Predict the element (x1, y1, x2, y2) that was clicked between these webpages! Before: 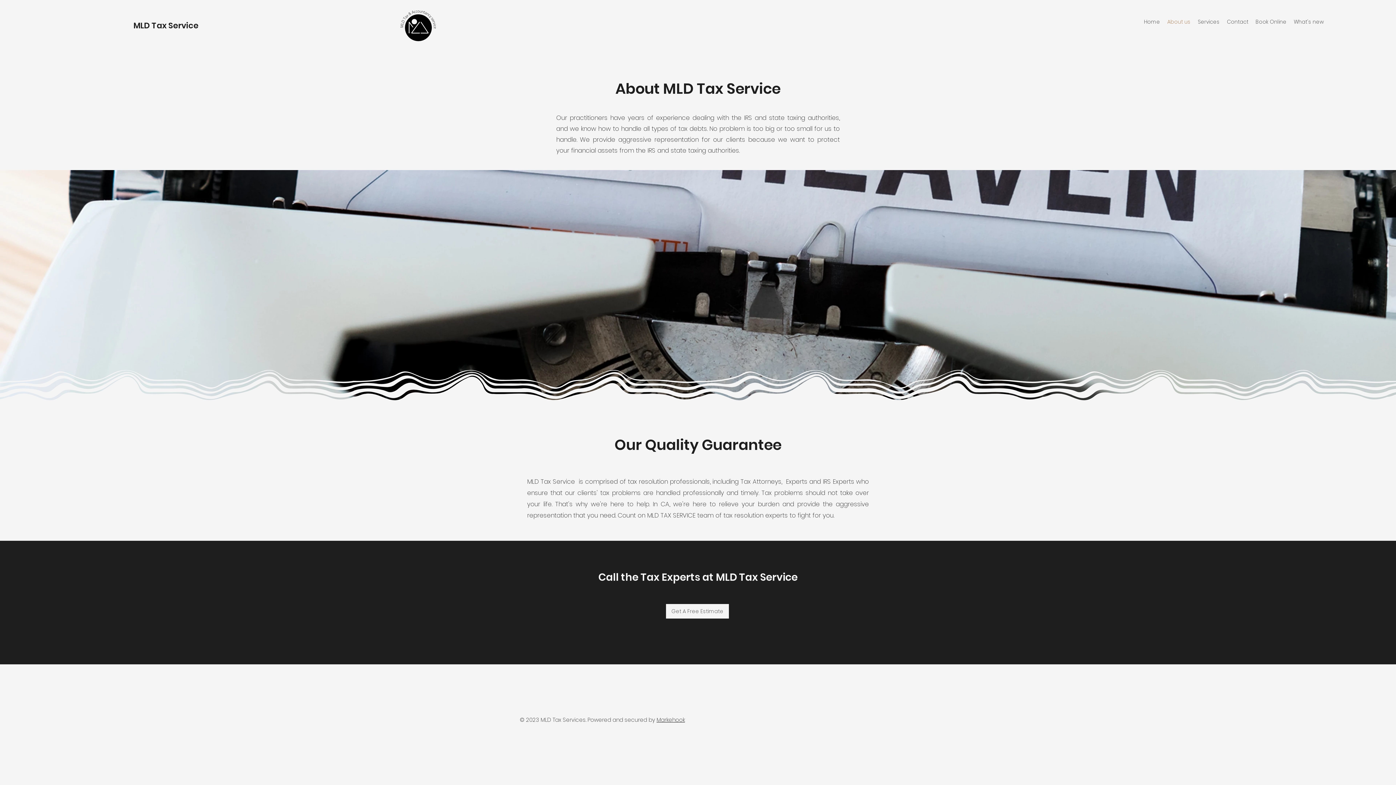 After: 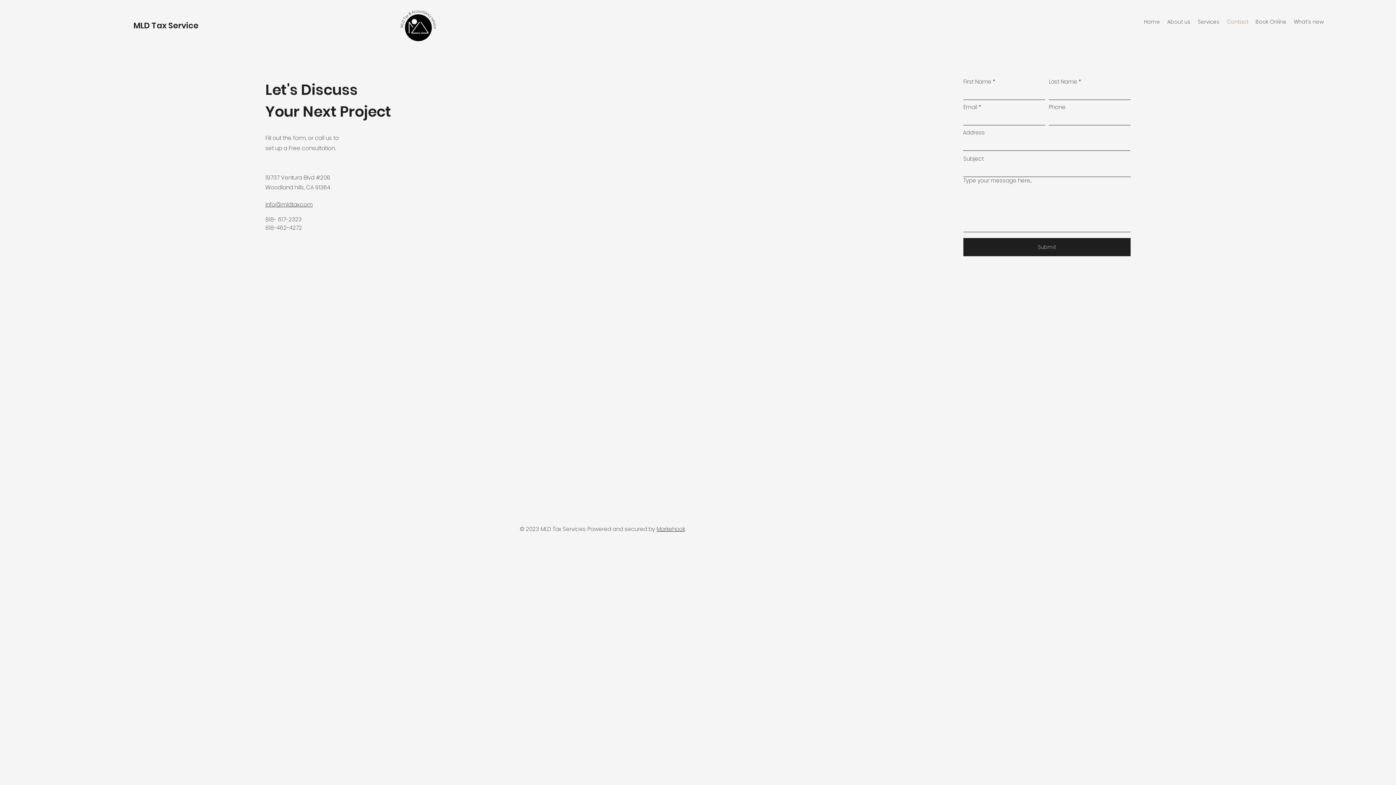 Action: bbox: (1223, 16, 1252, 27) label: Contact